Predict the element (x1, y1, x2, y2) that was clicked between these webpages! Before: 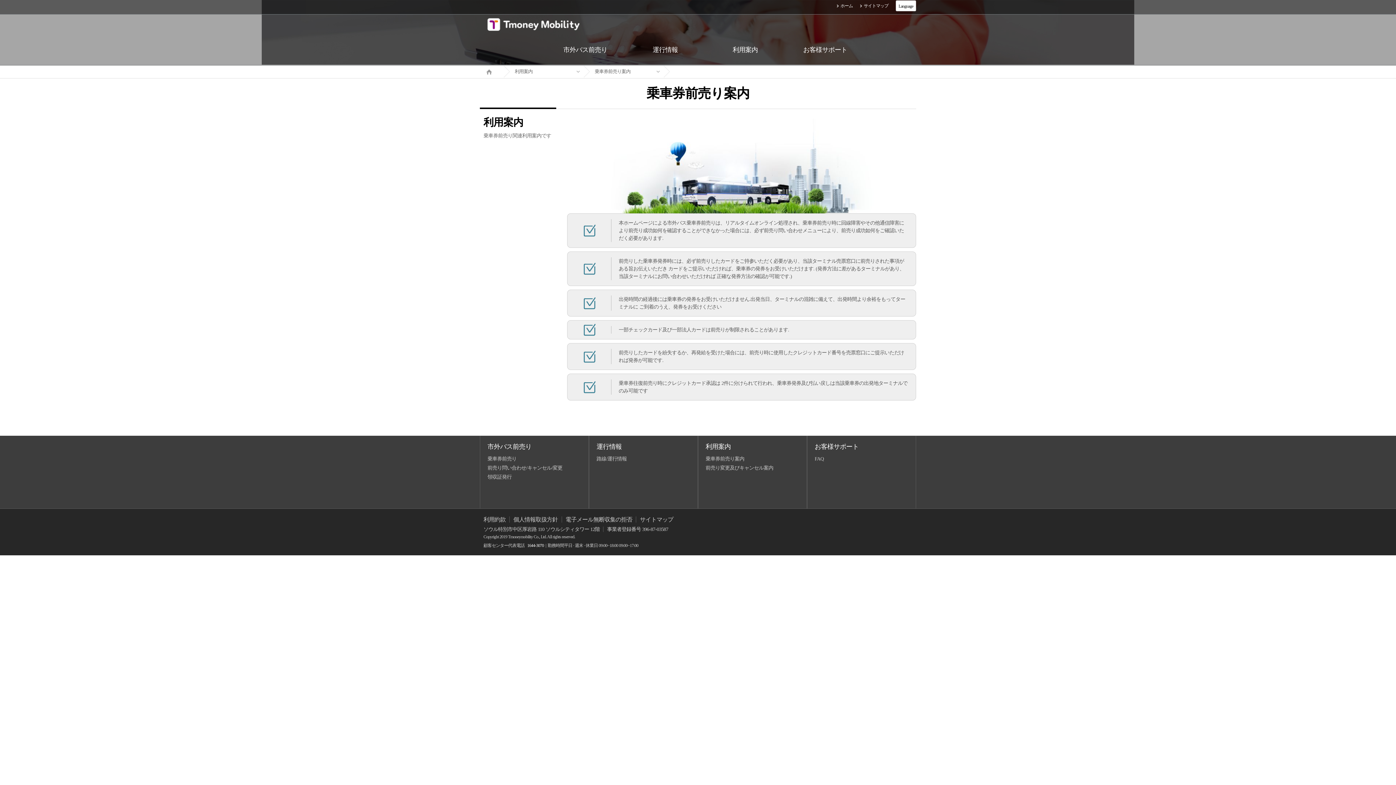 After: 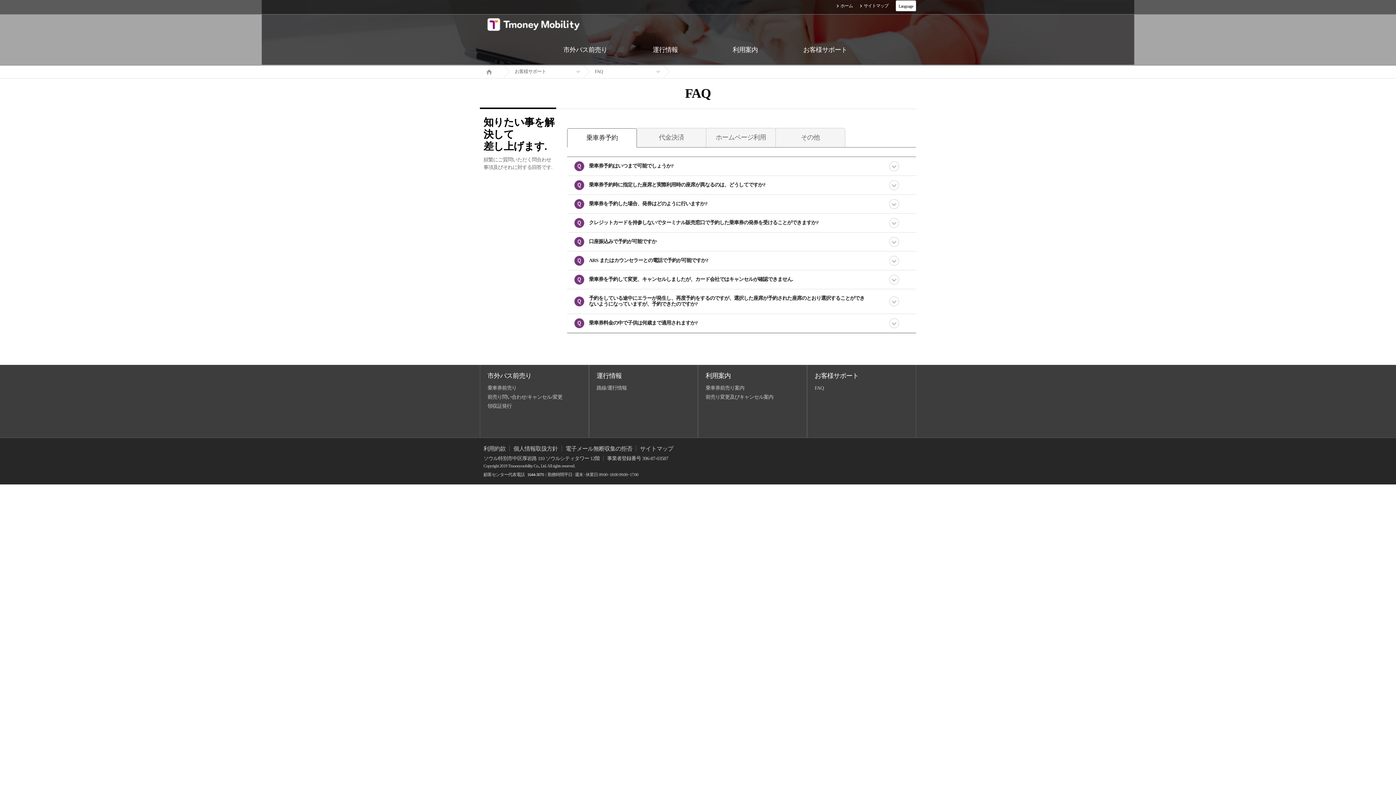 Action: label: お客様サポート bbox: (814, 443, 858, 450)